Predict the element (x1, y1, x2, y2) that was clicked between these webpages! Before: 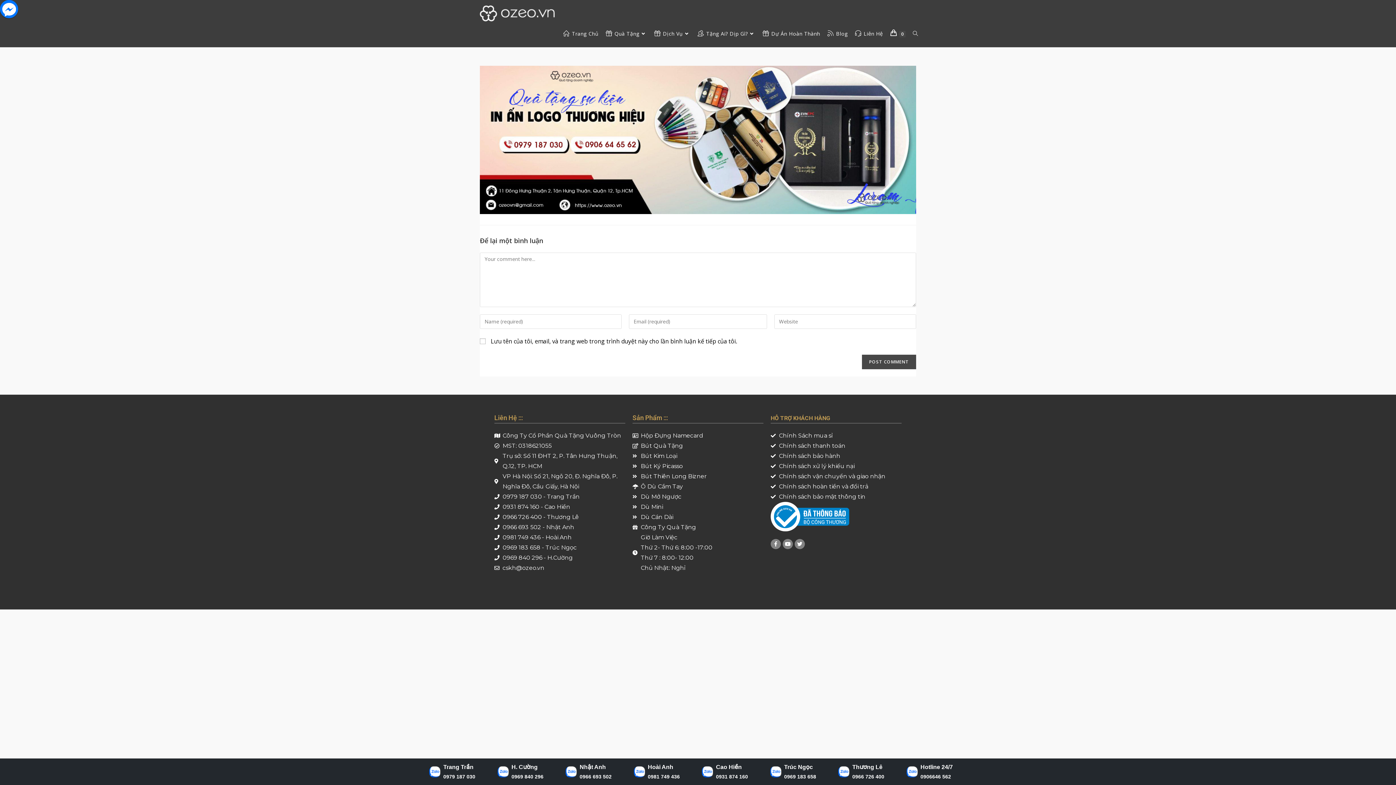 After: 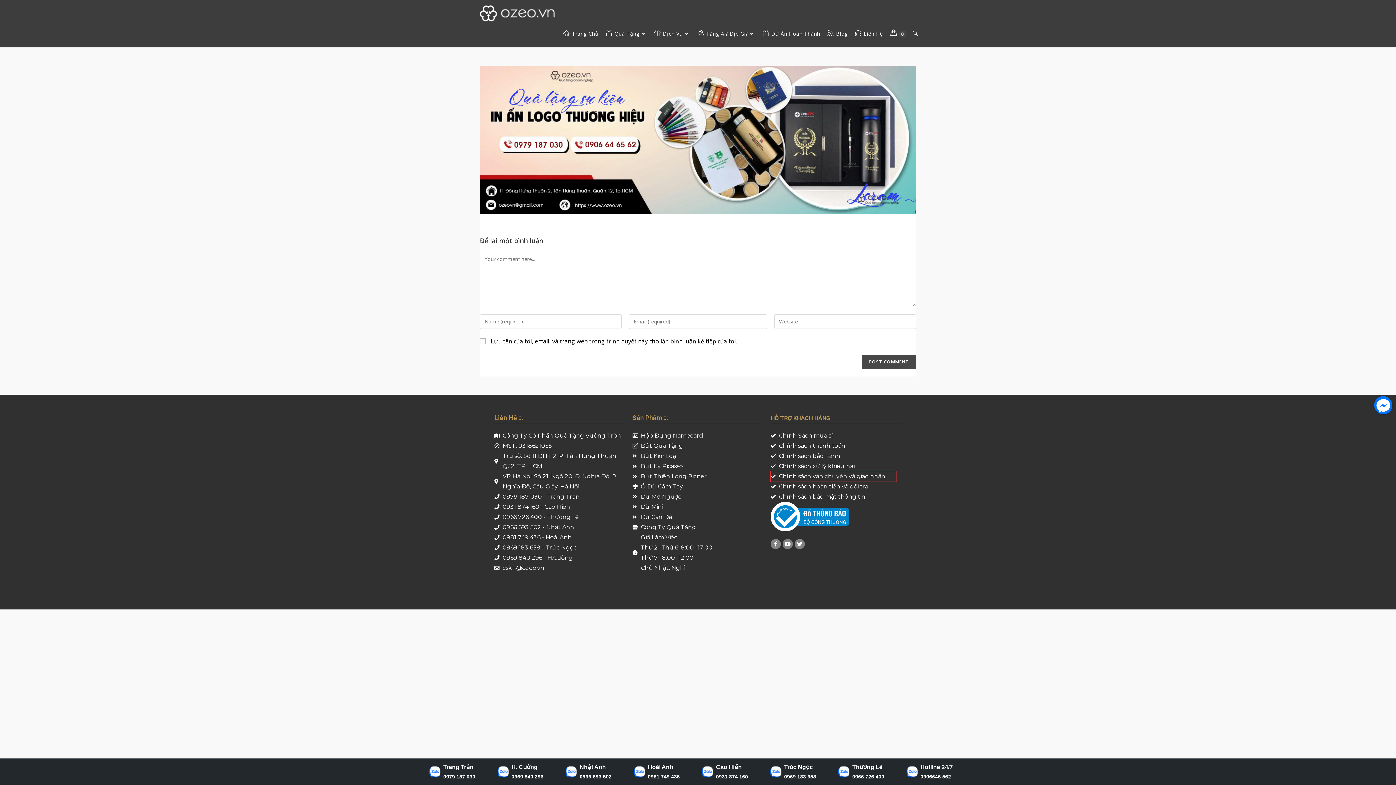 Action: bbox: (770, 471, 896, 481) label: Chính sách vận chuyển và giao nhận